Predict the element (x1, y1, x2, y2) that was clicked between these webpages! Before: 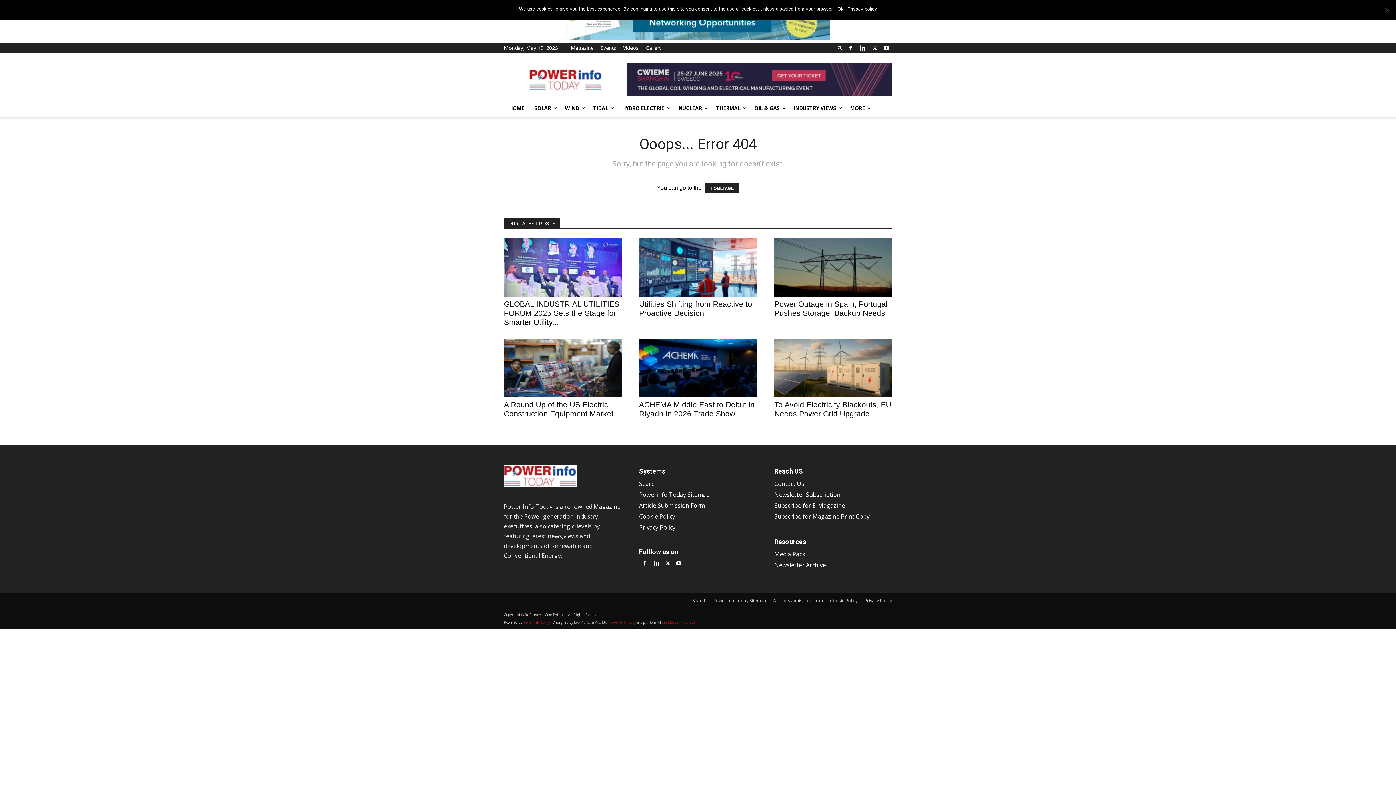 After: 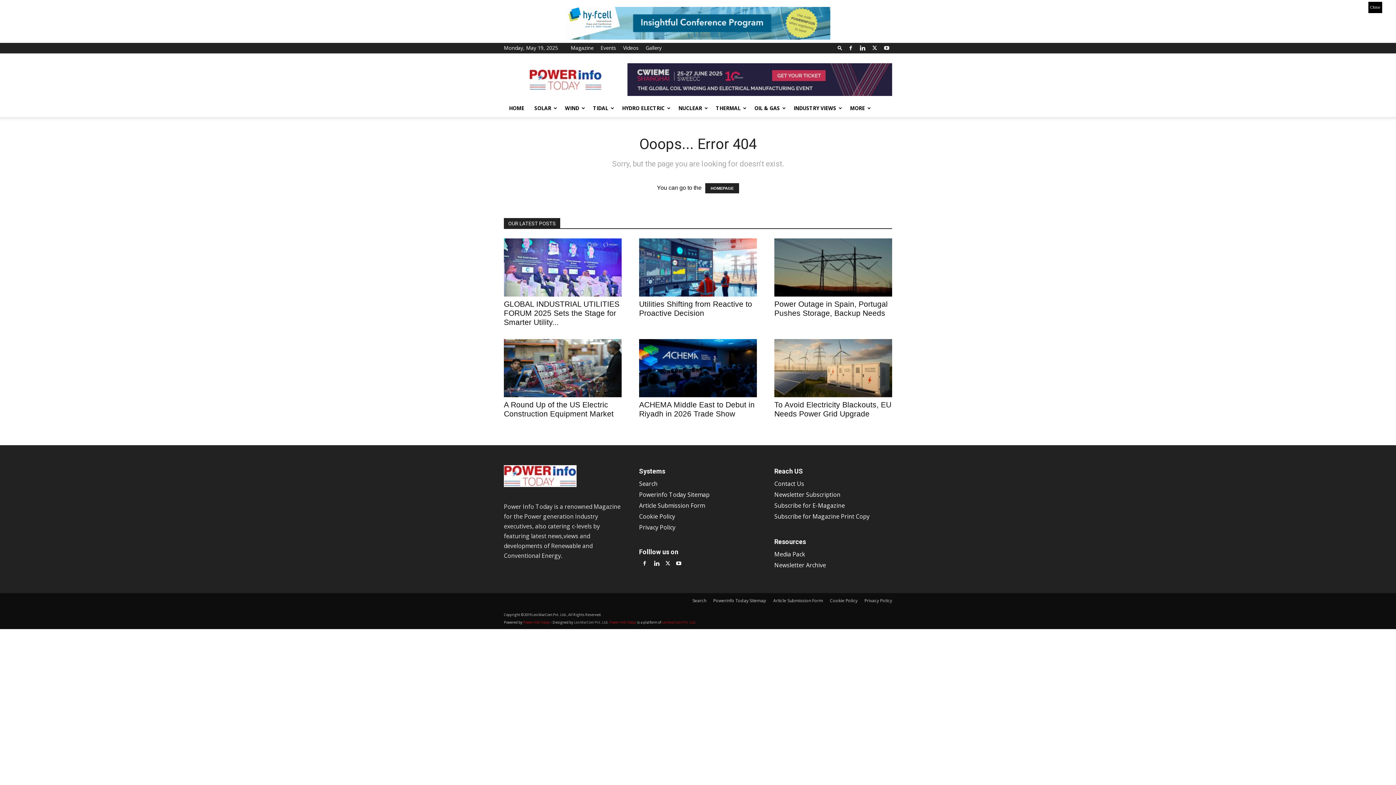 Action: bbox: (837, 5, 843, 12) label: Ok